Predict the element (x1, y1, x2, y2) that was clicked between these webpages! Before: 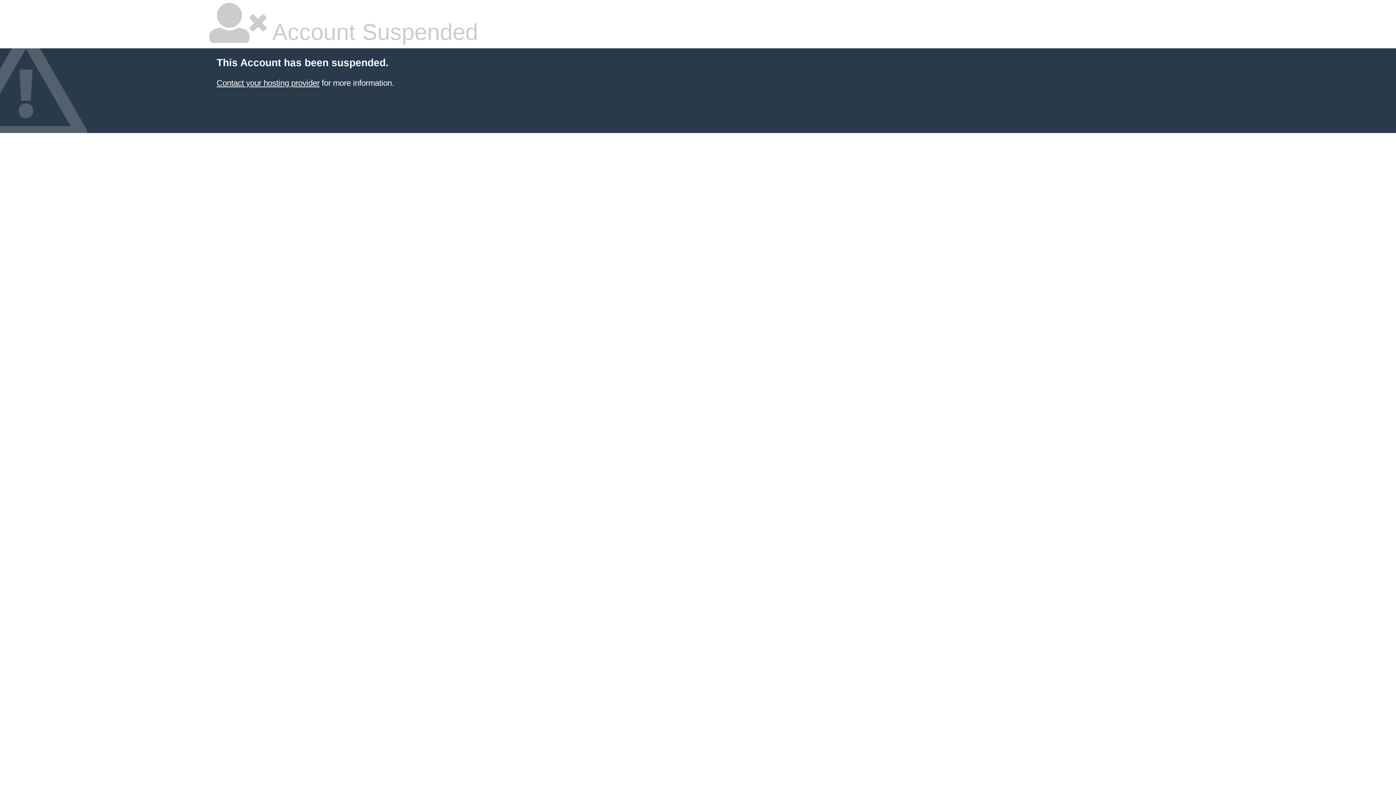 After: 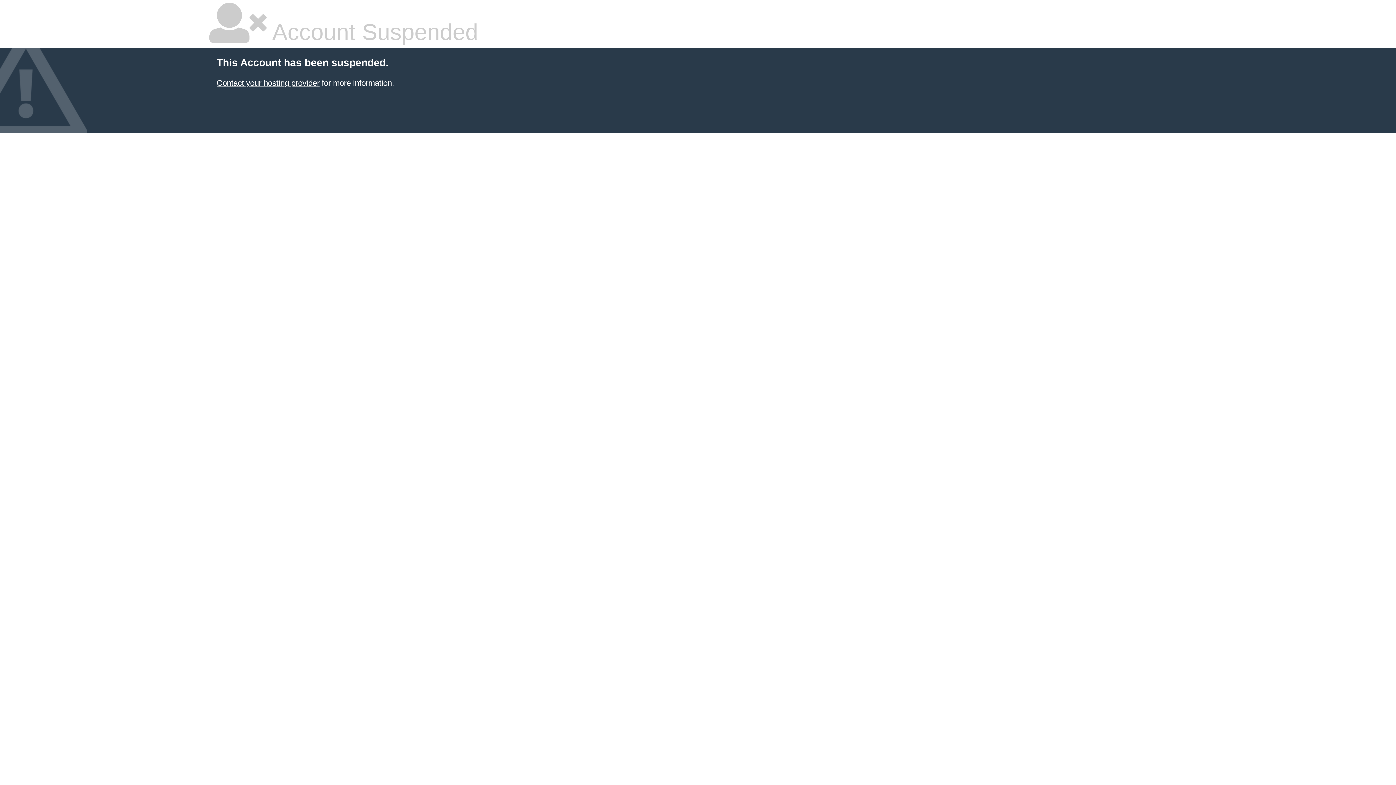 Action: bbox: (216, 78, 319, 87) label: Contact your hosting provider